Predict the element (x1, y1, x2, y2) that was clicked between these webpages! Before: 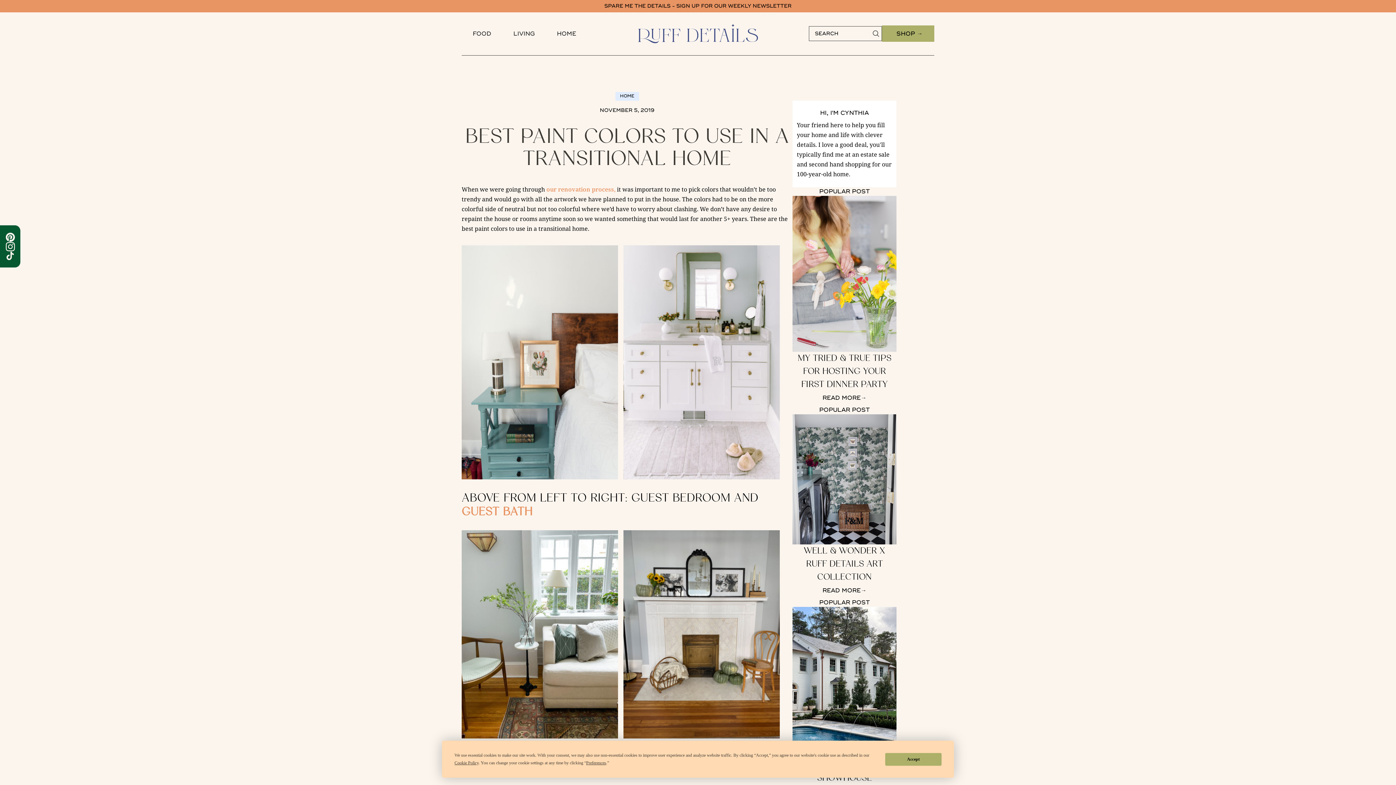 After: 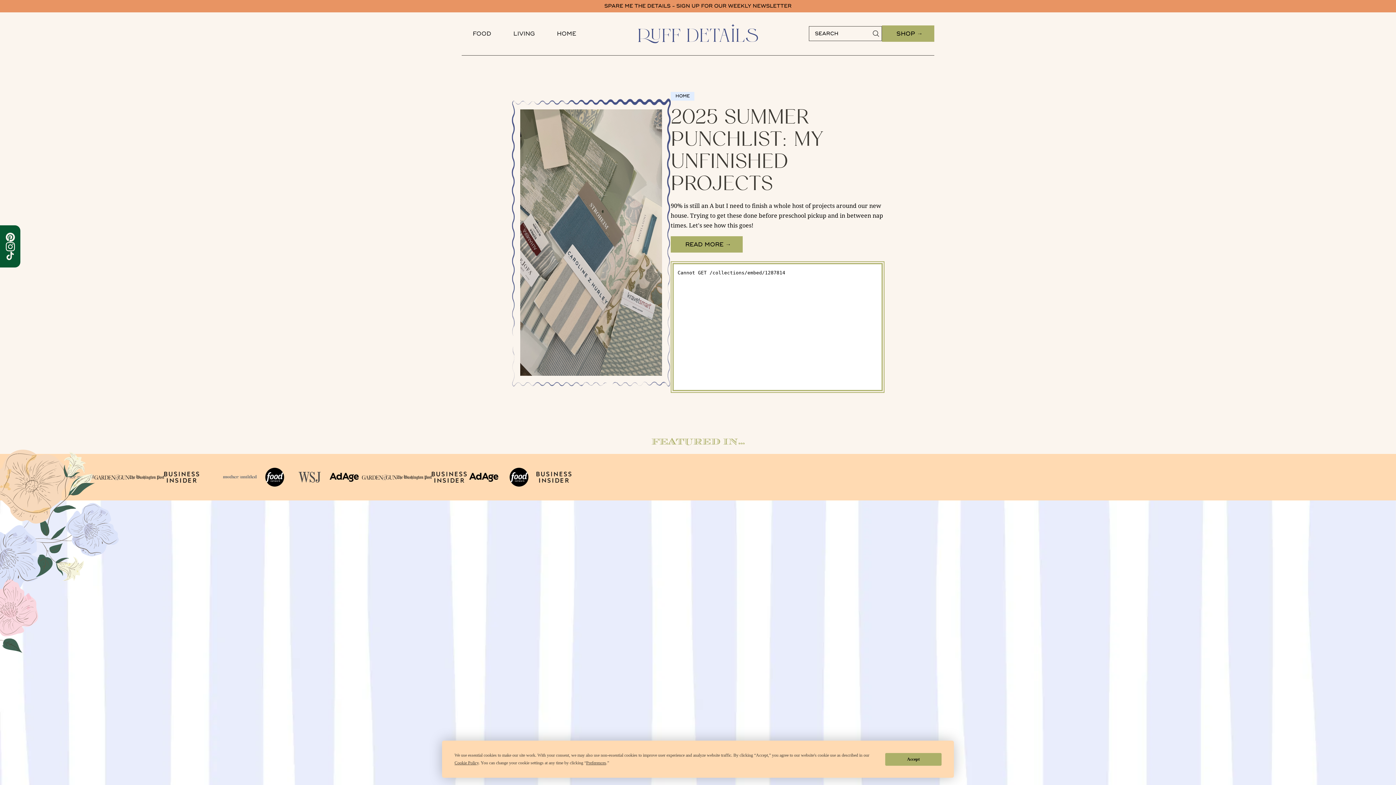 Action: bbox: (627, 23, 768, 43)